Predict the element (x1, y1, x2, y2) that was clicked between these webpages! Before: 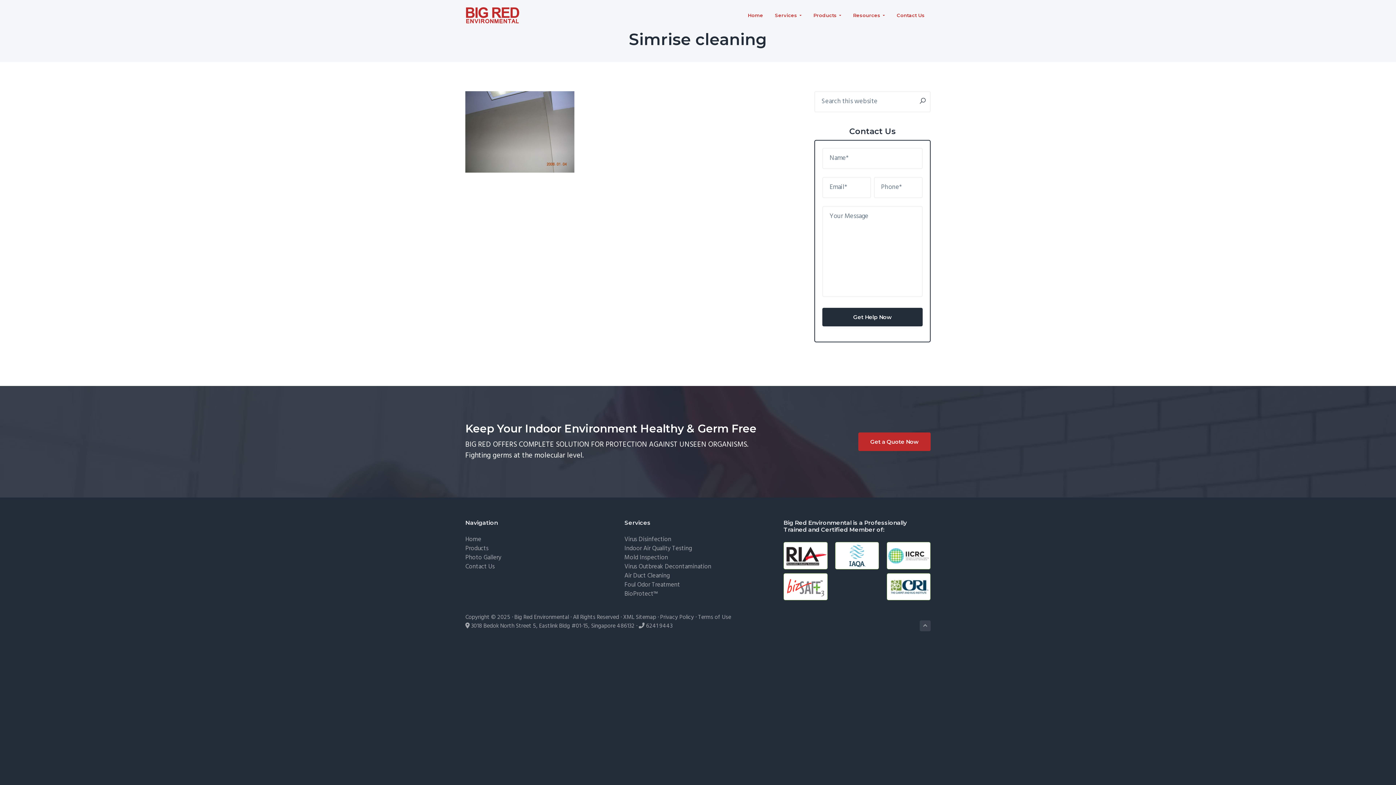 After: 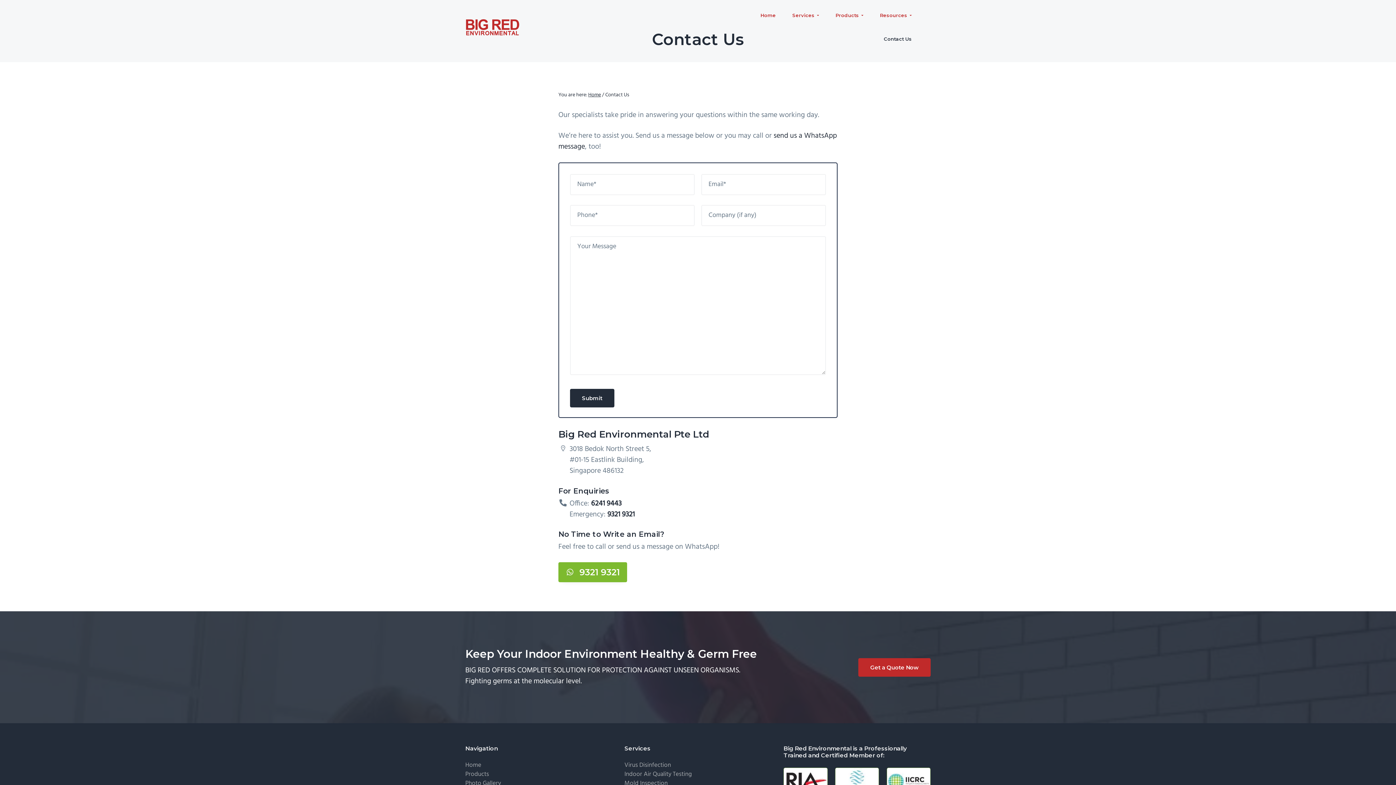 Action: label: Get a Quote Now bbox: (858, 432, 930, 451)